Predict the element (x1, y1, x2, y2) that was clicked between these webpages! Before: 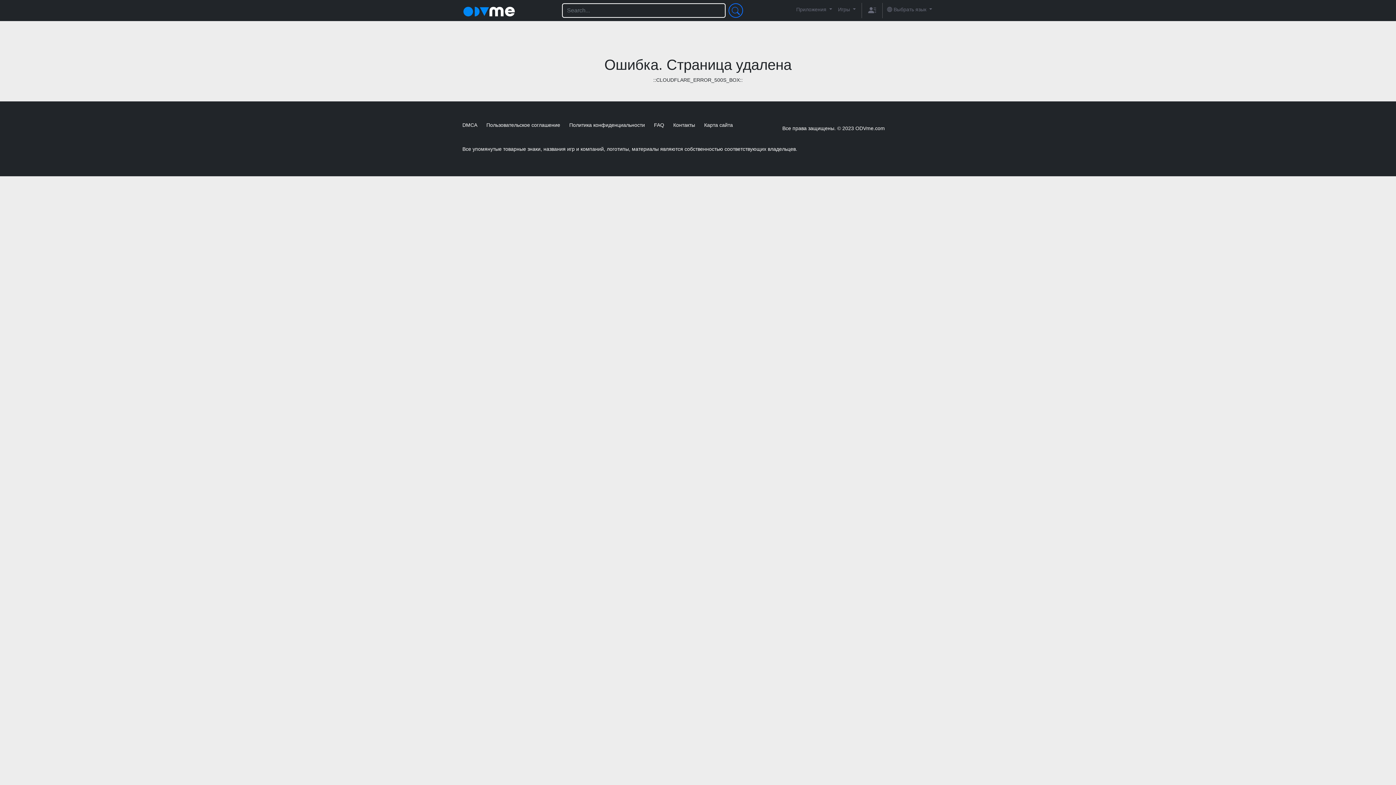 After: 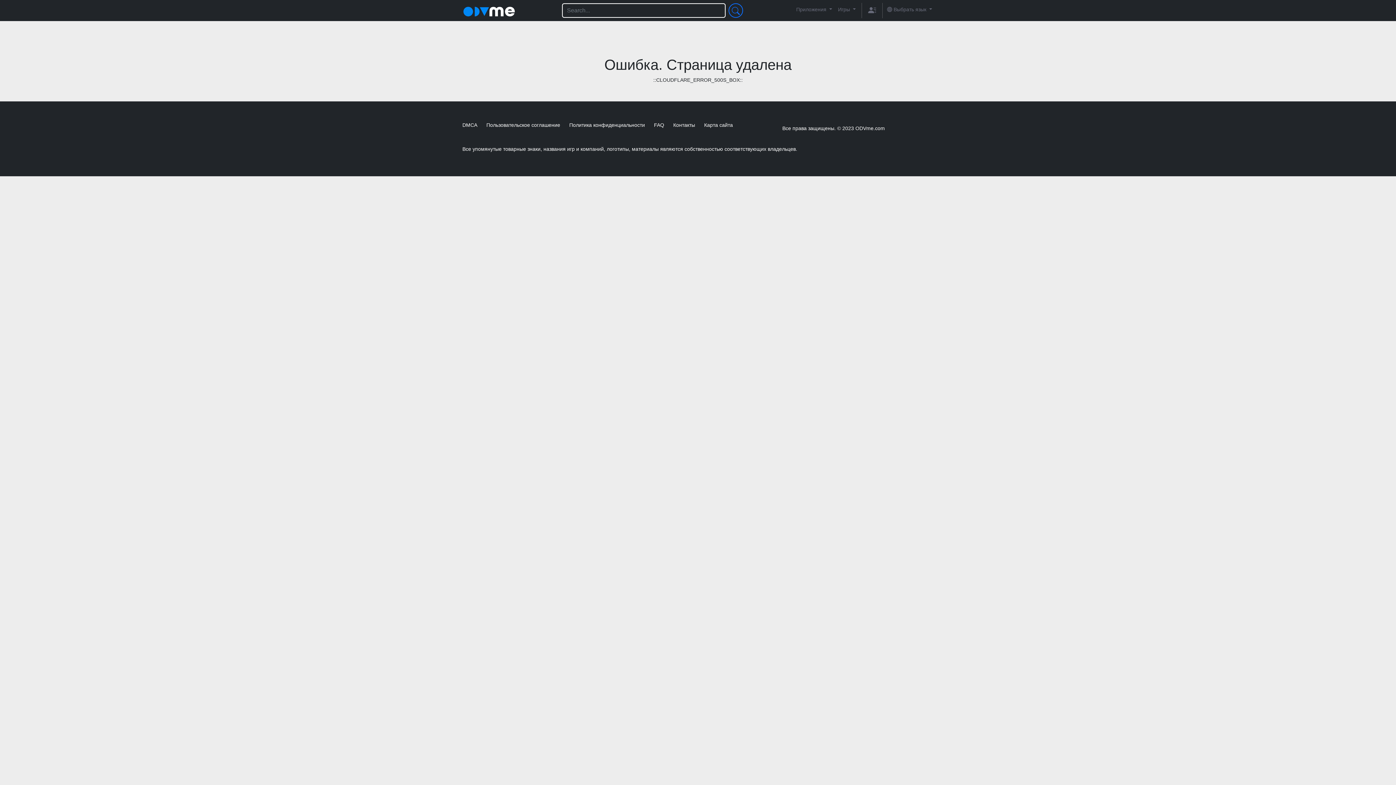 Action: label: Контакты bbox: (673, 122, 695, 128)